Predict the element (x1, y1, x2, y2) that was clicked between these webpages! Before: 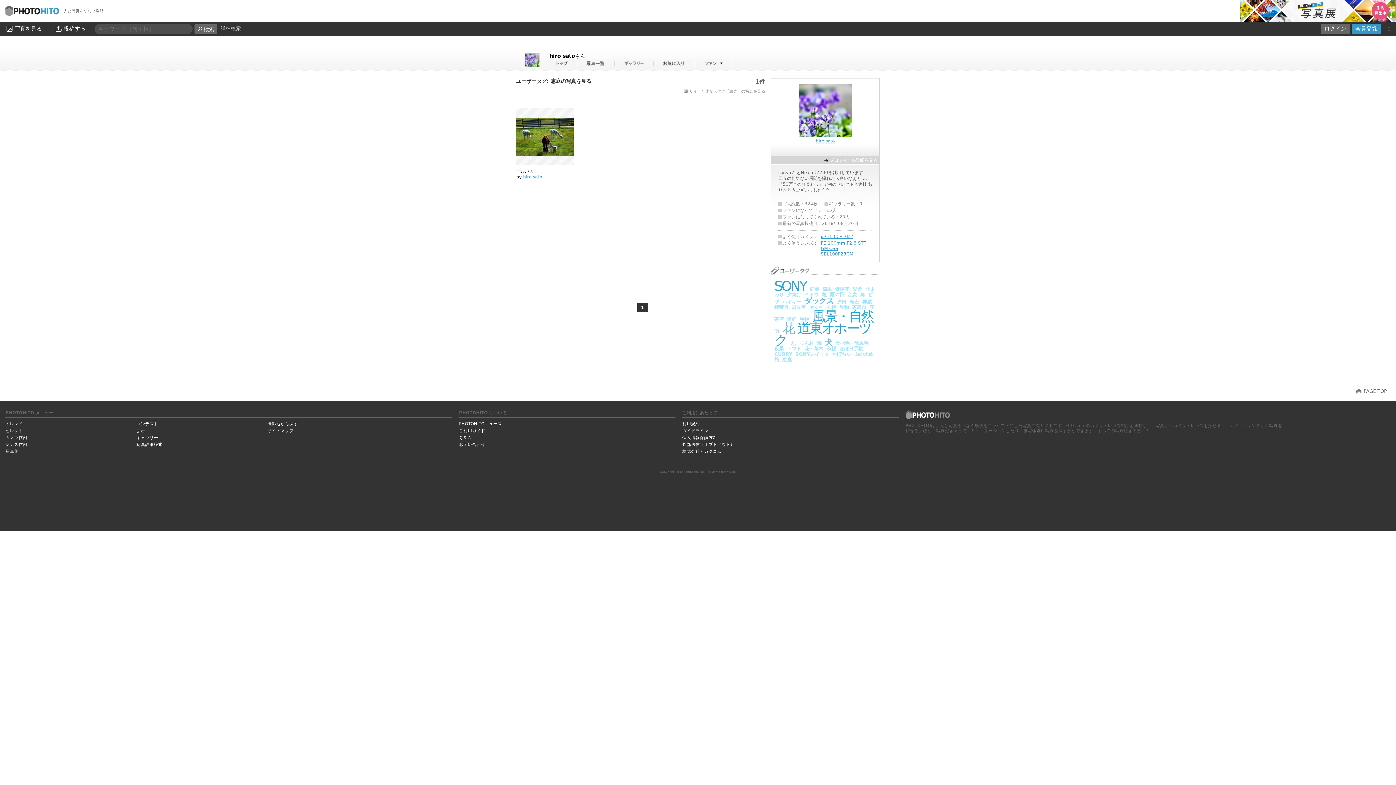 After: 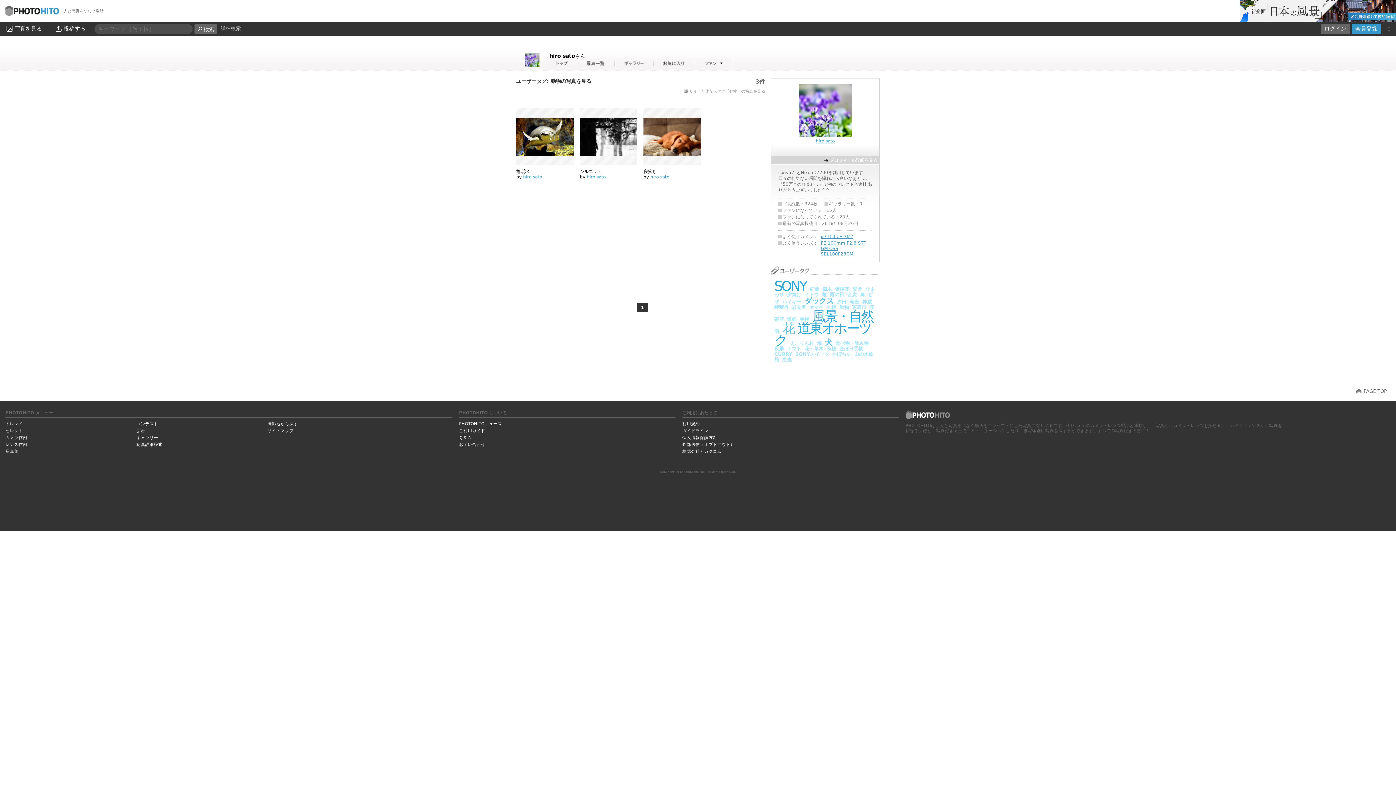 Action: bbox: (839, 304, 849, 310) label: 動物